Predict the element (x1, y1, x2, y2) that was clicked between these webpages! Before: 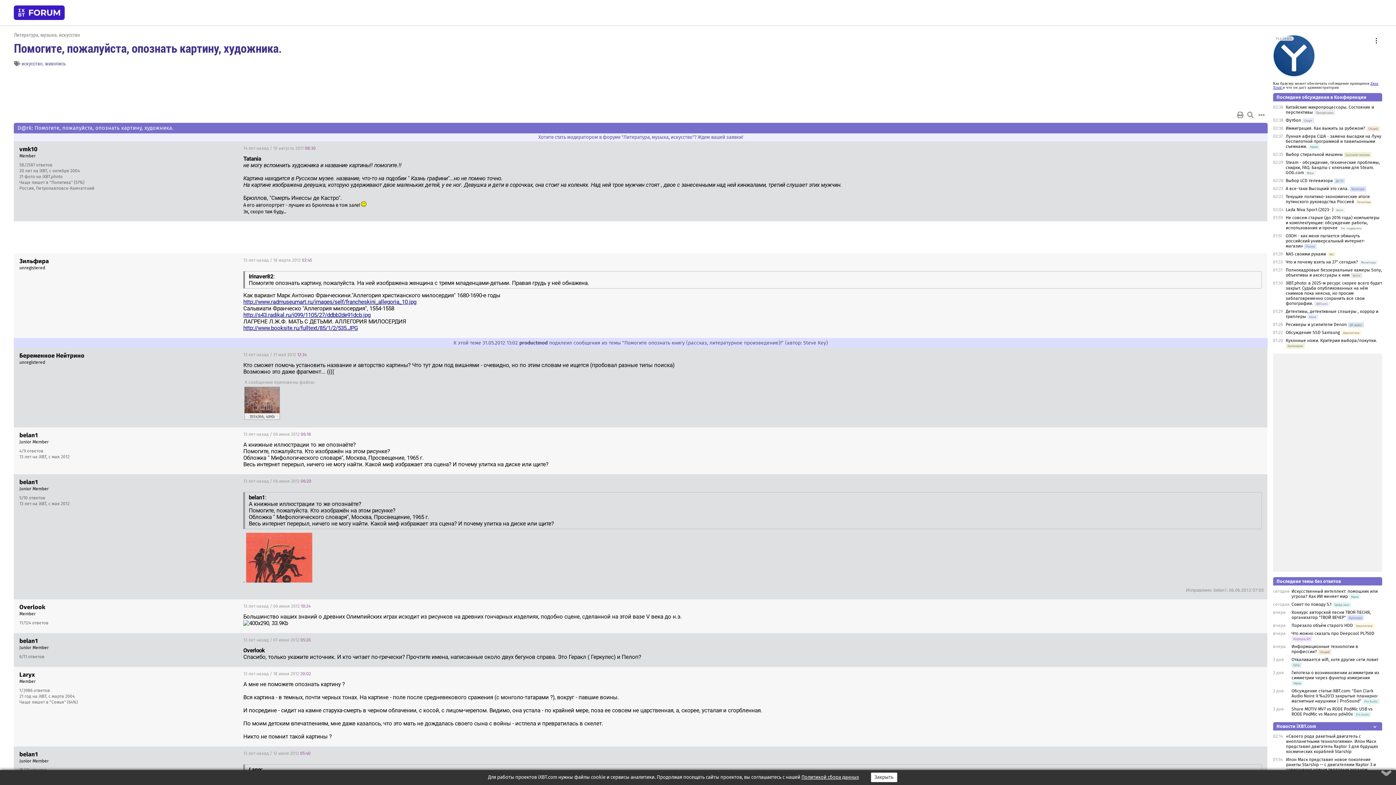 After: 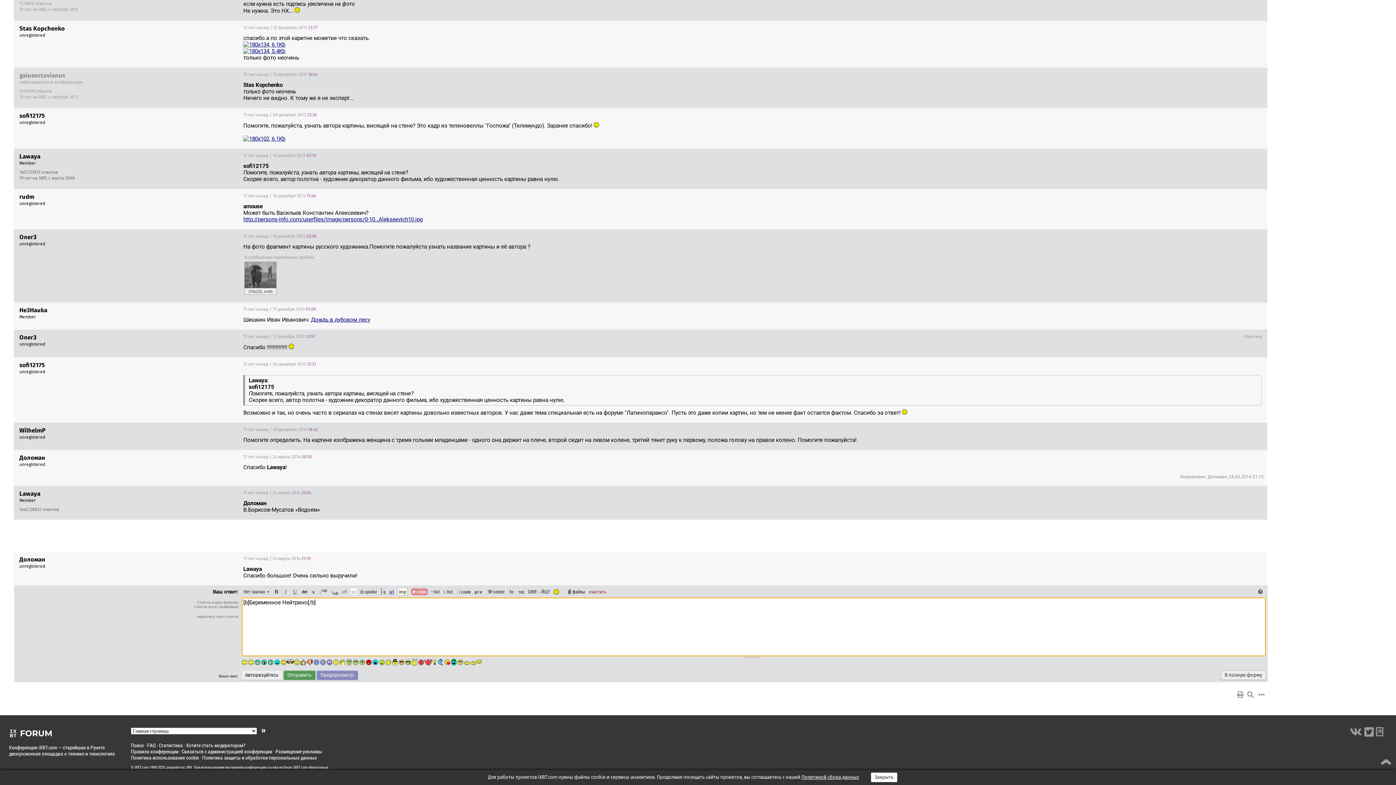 Action: bbox: (19, 352, 84, 359) label: Беременное Нейтрино